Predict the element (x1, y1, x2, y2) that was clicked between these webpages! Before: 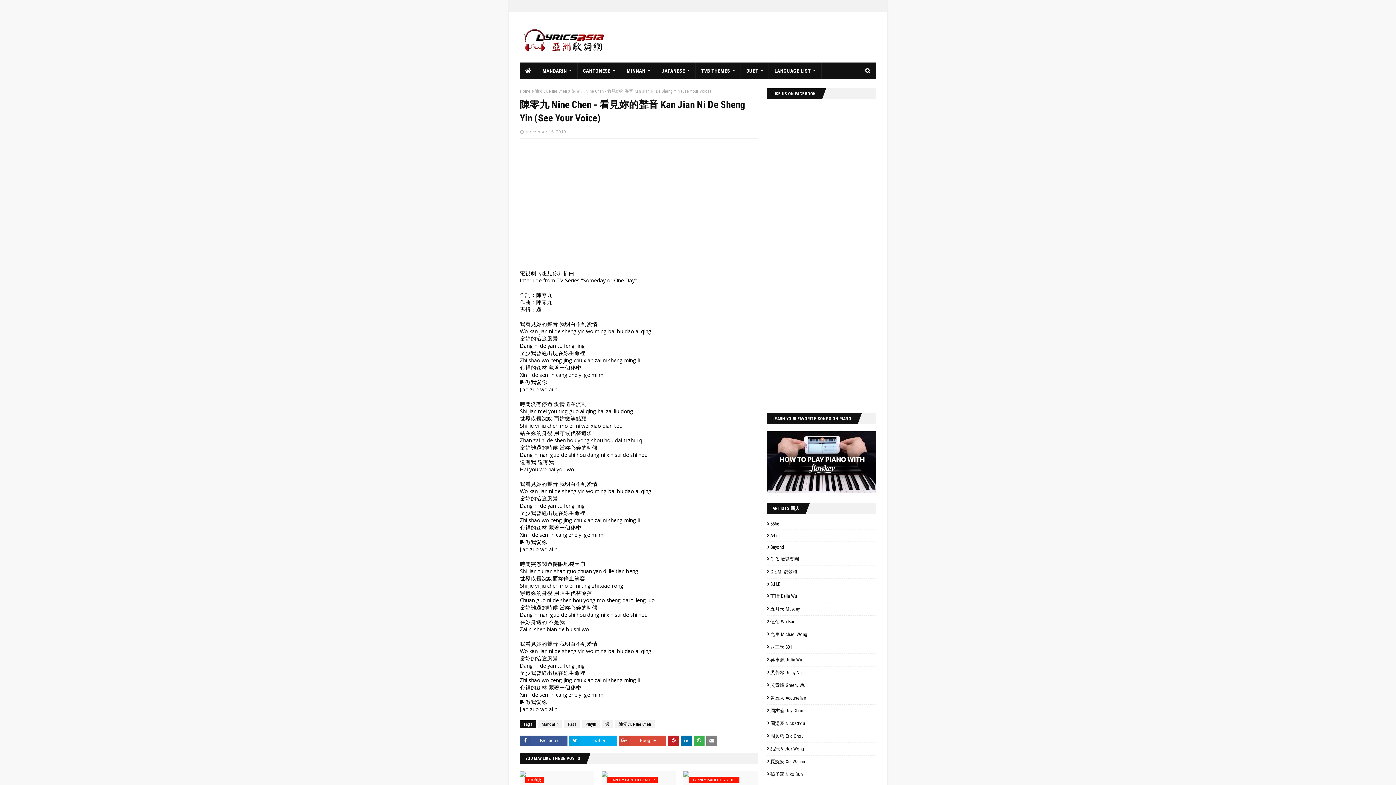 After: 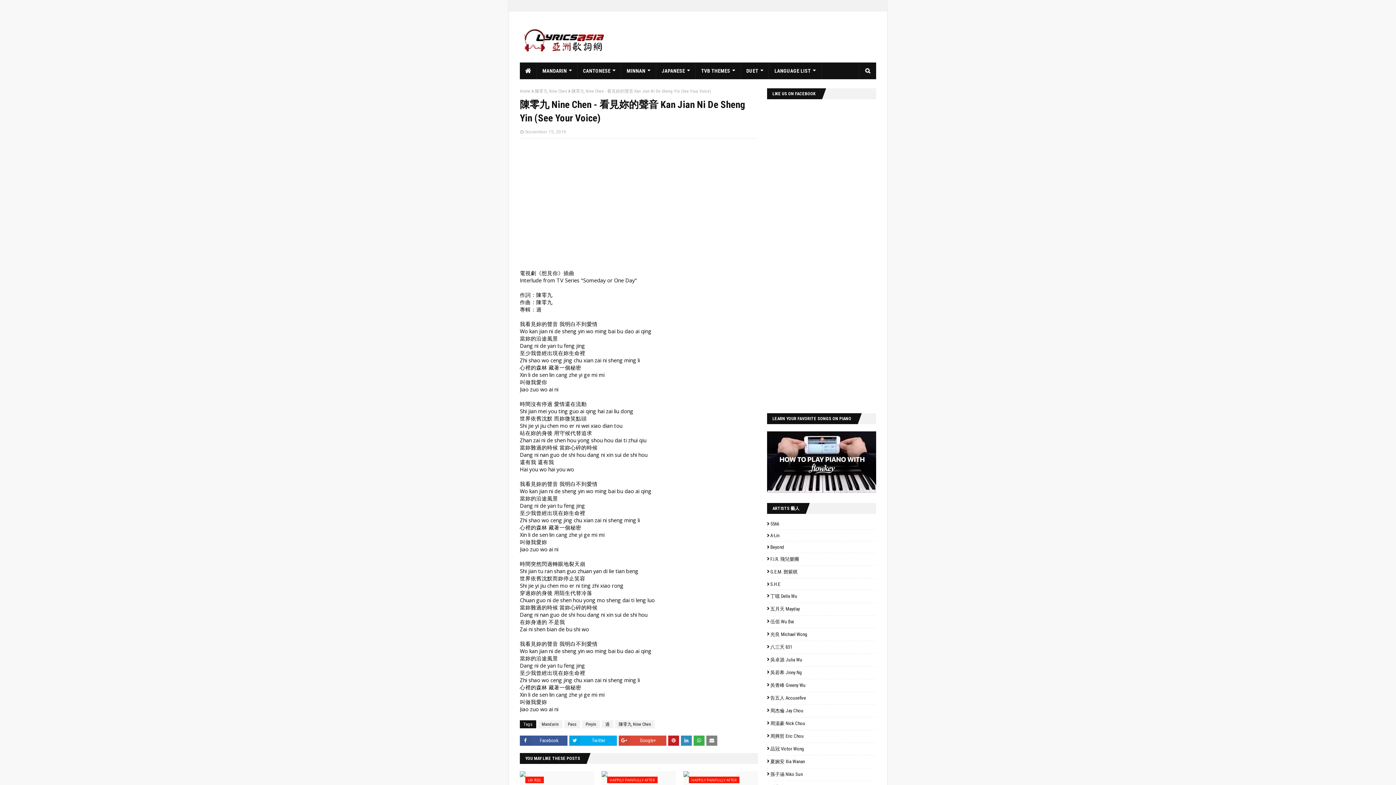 Action: bbox: (681, 736, 692, 746)